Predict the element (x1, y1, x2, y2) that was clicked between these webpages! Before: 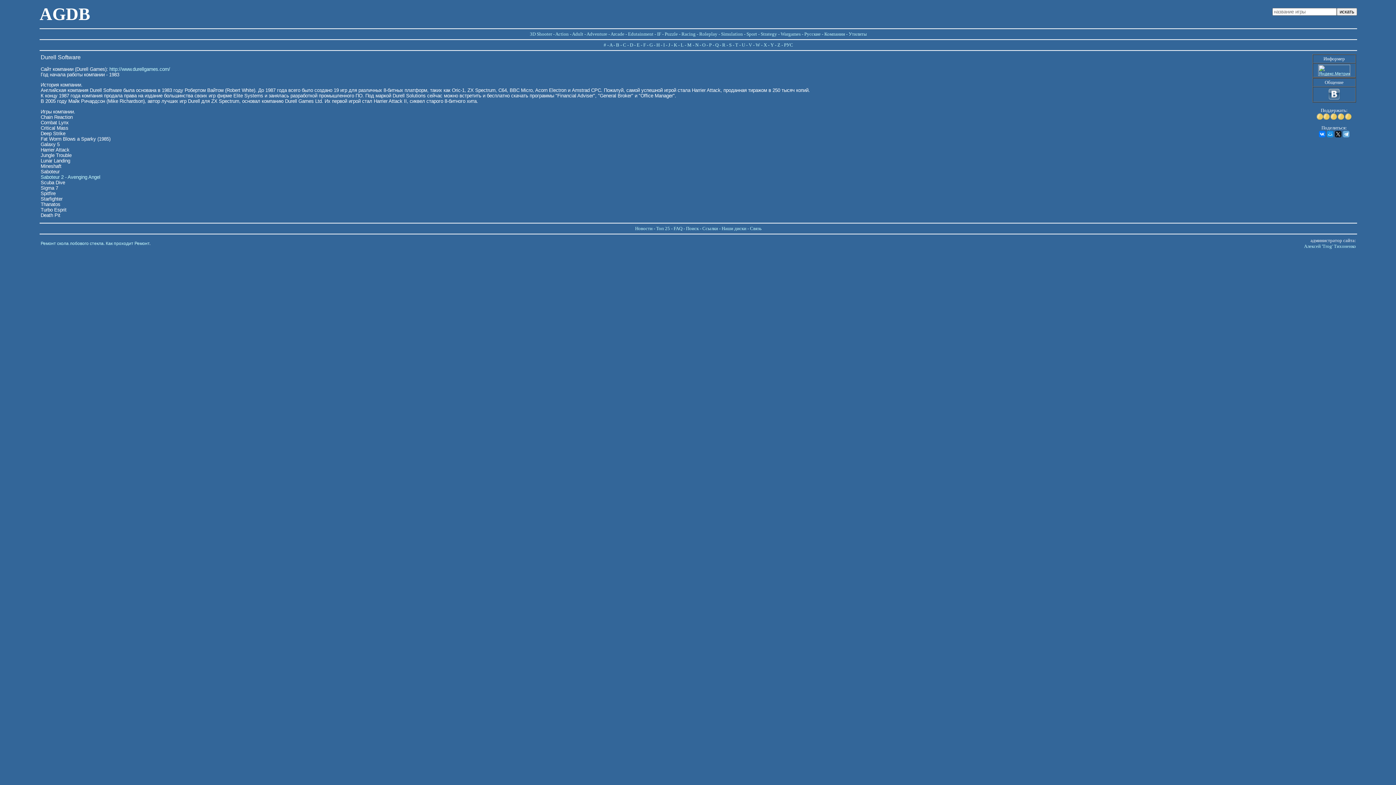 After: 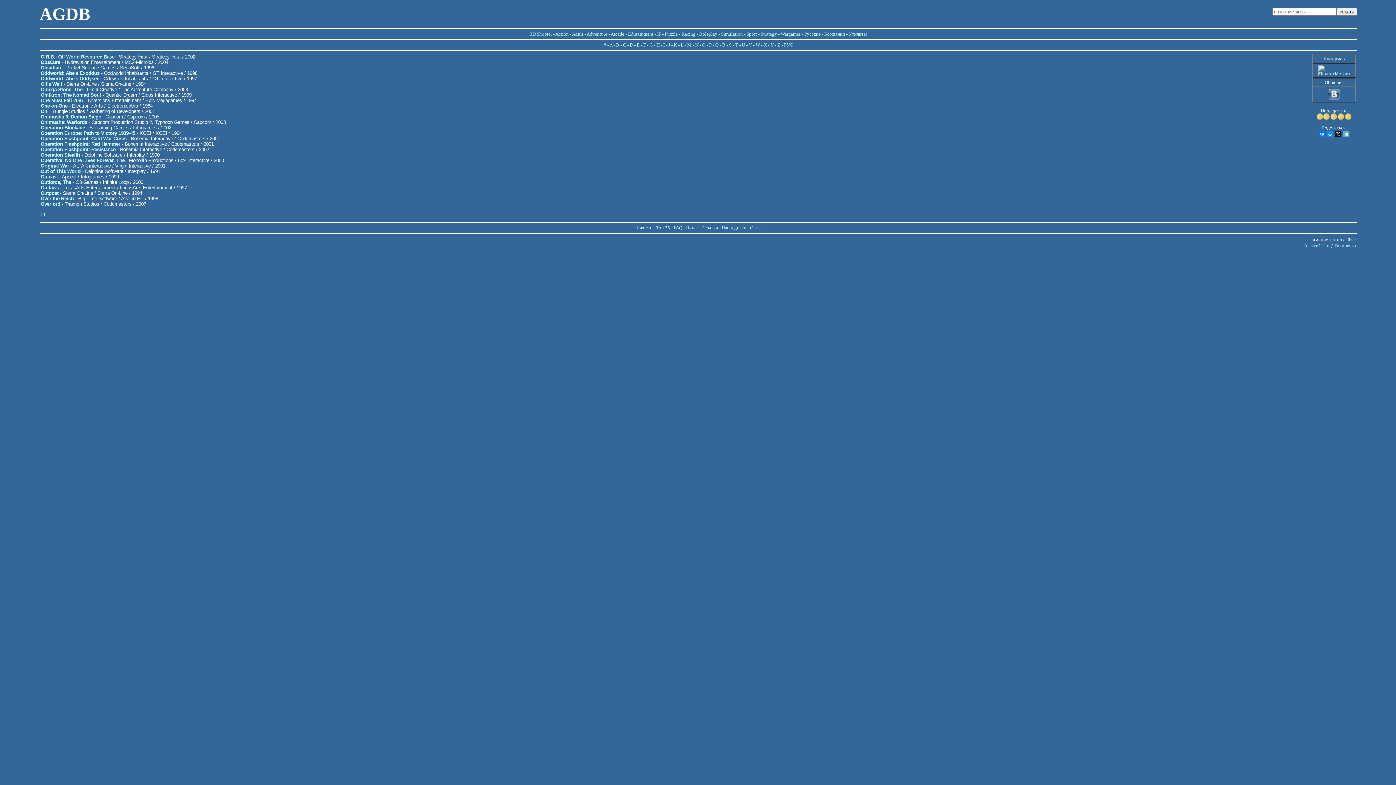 Action: bbox: (702, 42, 705, 47) label: O